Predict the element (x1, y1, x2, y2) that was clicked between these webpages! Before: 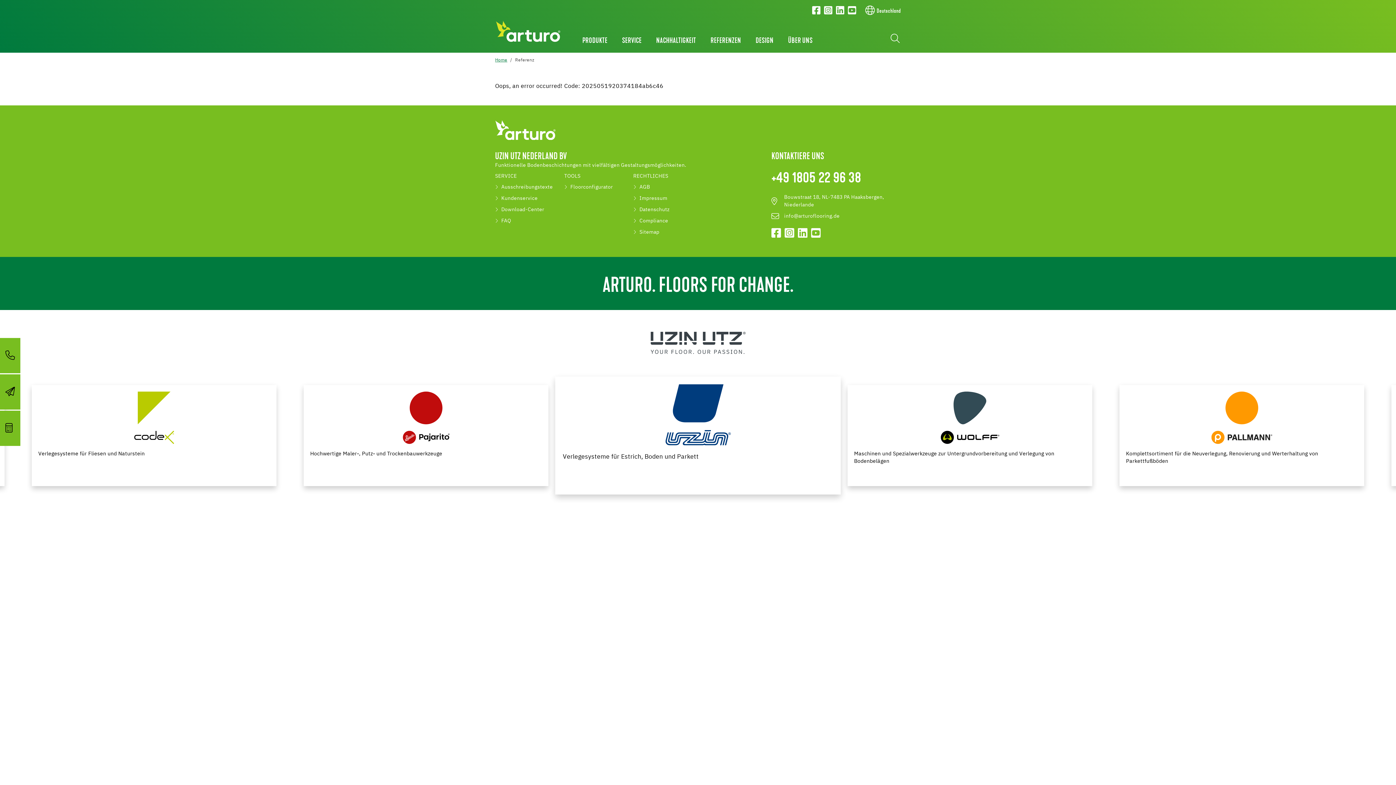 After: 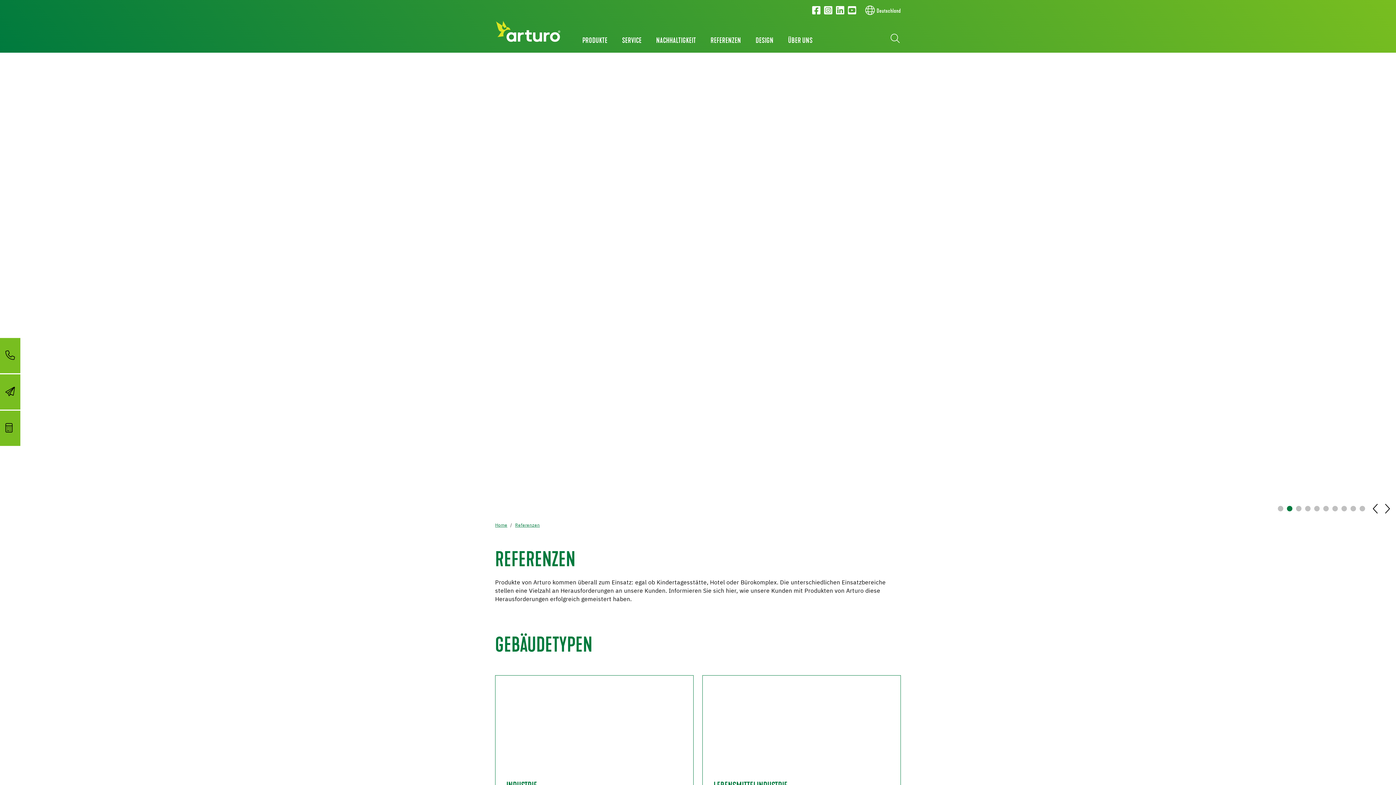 Action: label: REFERENZEN bbox: (705, 31, 746, 48)